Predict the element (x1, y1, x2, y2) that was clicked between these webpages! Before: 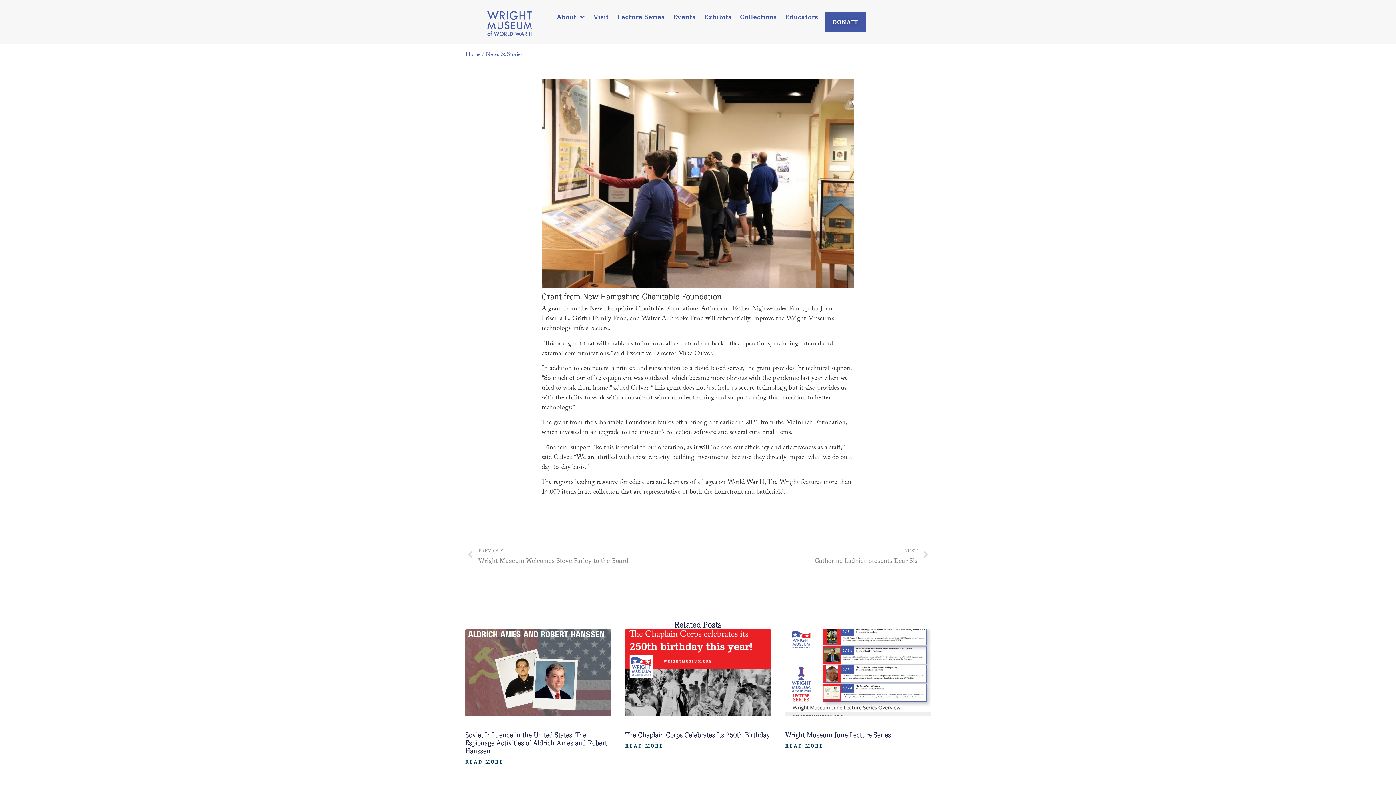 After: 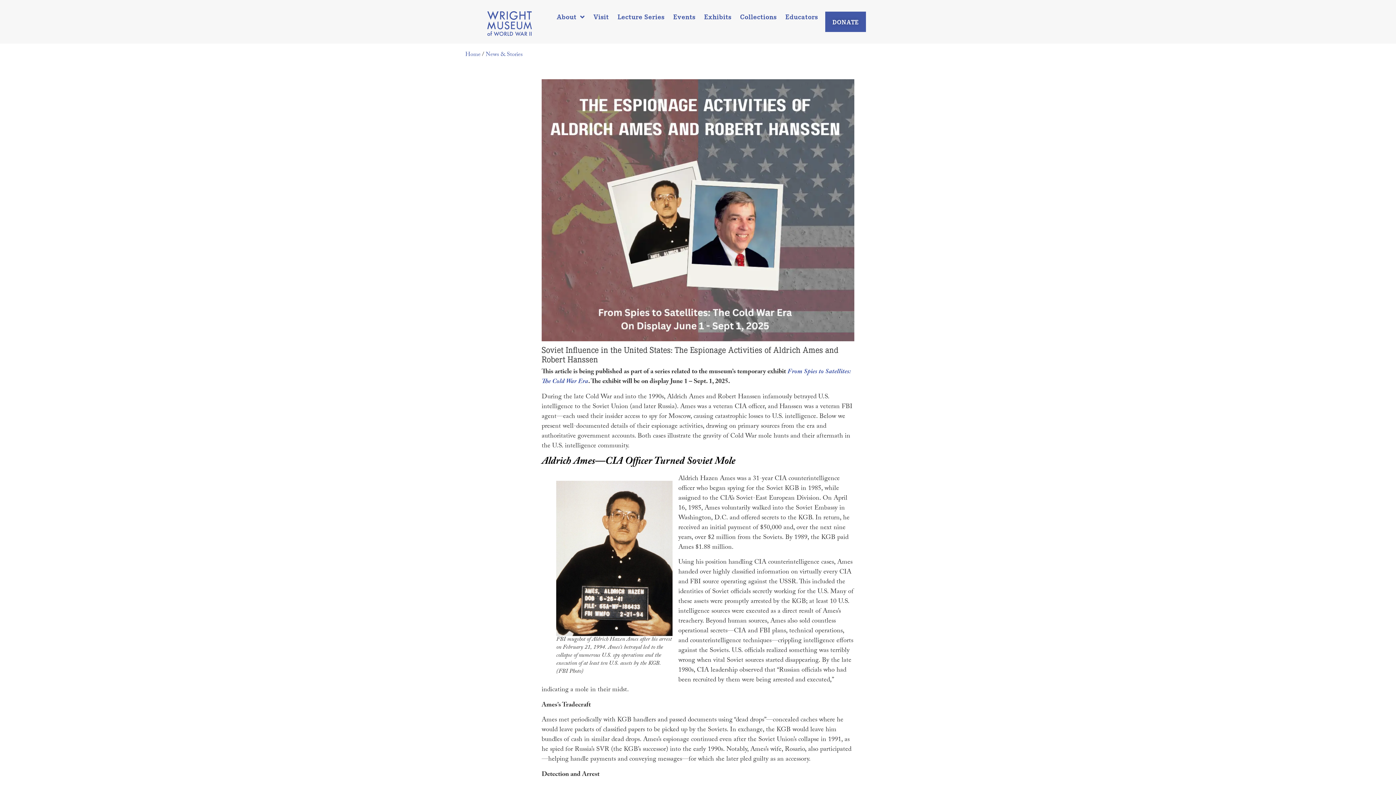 Action: bbox: (465, 730, 607, 755) label: Soviet Influence in the United States: The Espionage Activities of Aldrich Ames and Robert Hanssen